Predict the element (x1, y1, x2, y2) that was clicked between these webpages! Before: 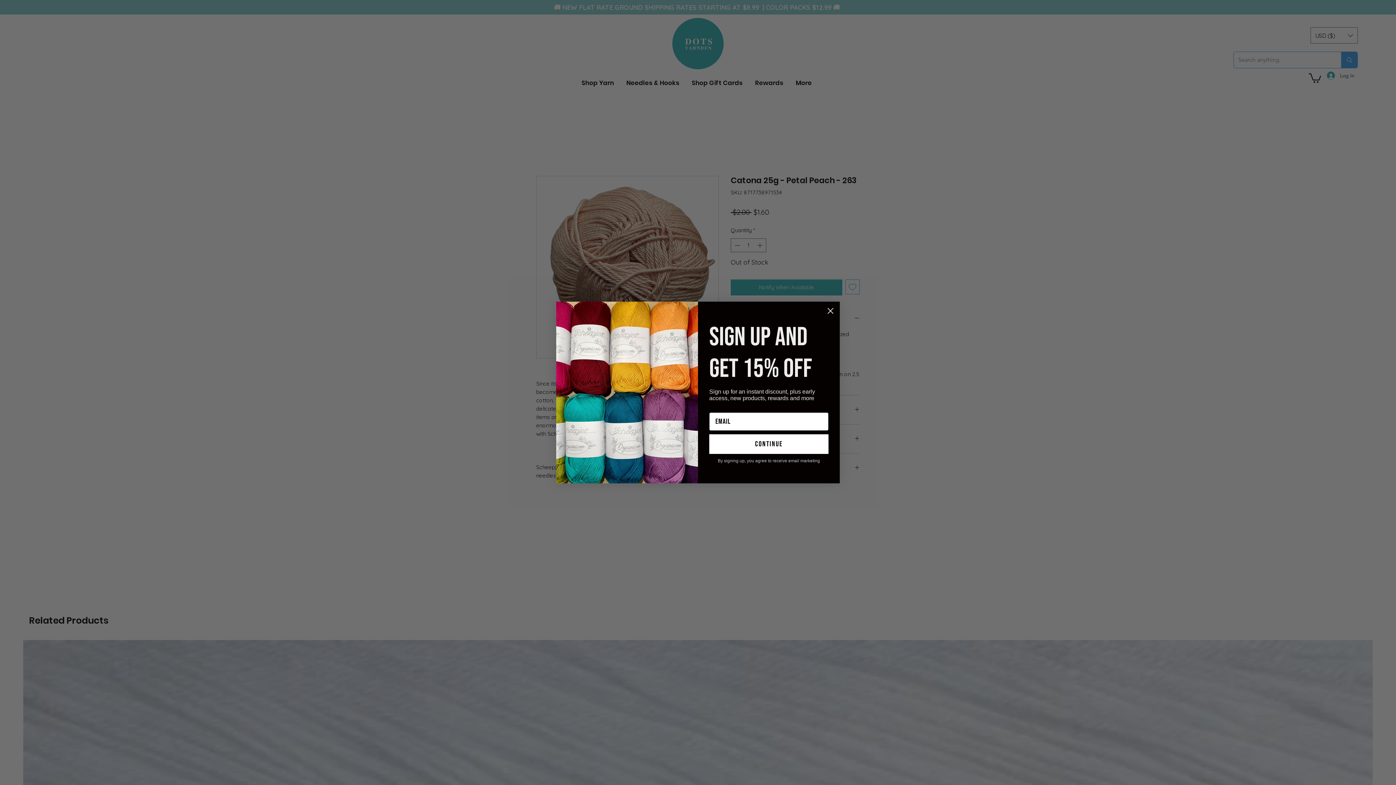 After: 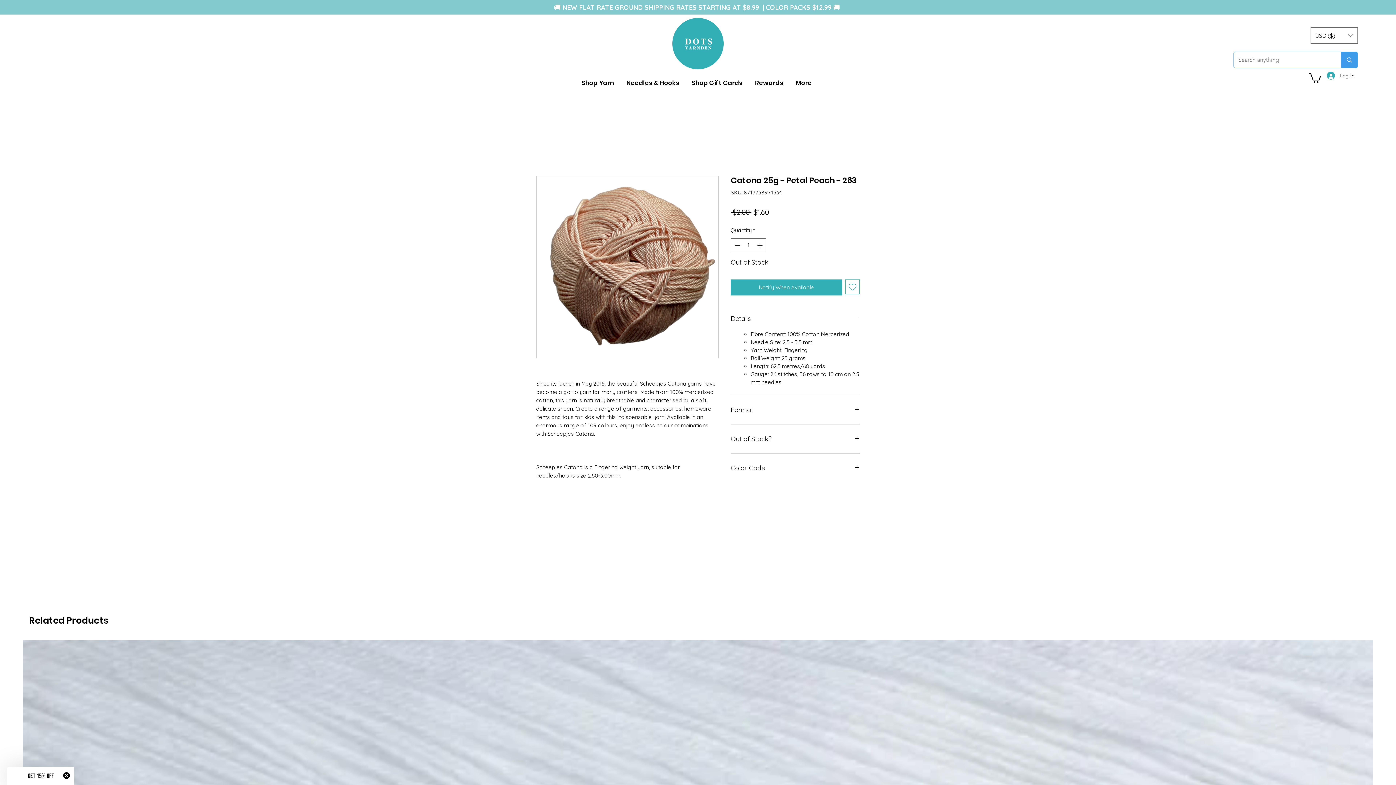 Action: label: Close dialog bbox: (824, 304, 837, 317)